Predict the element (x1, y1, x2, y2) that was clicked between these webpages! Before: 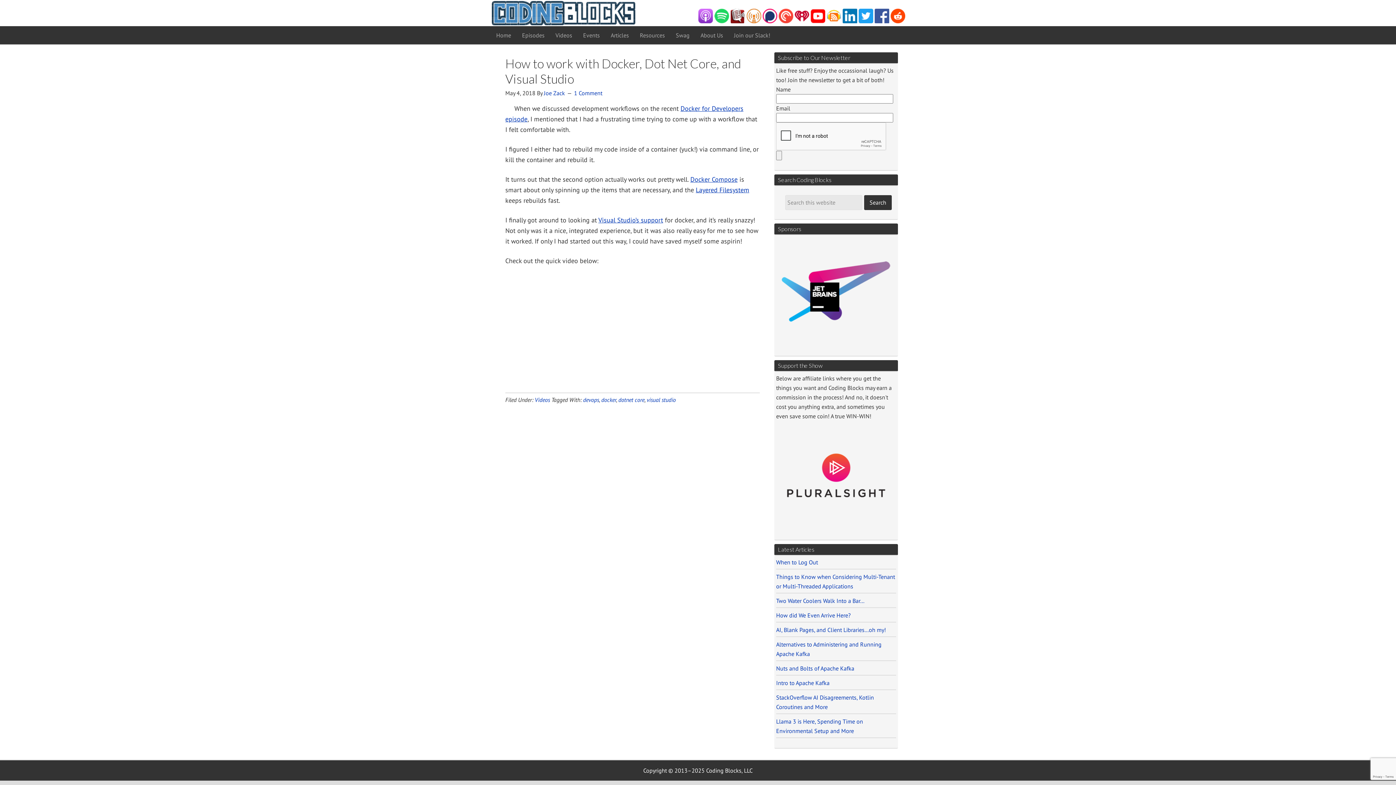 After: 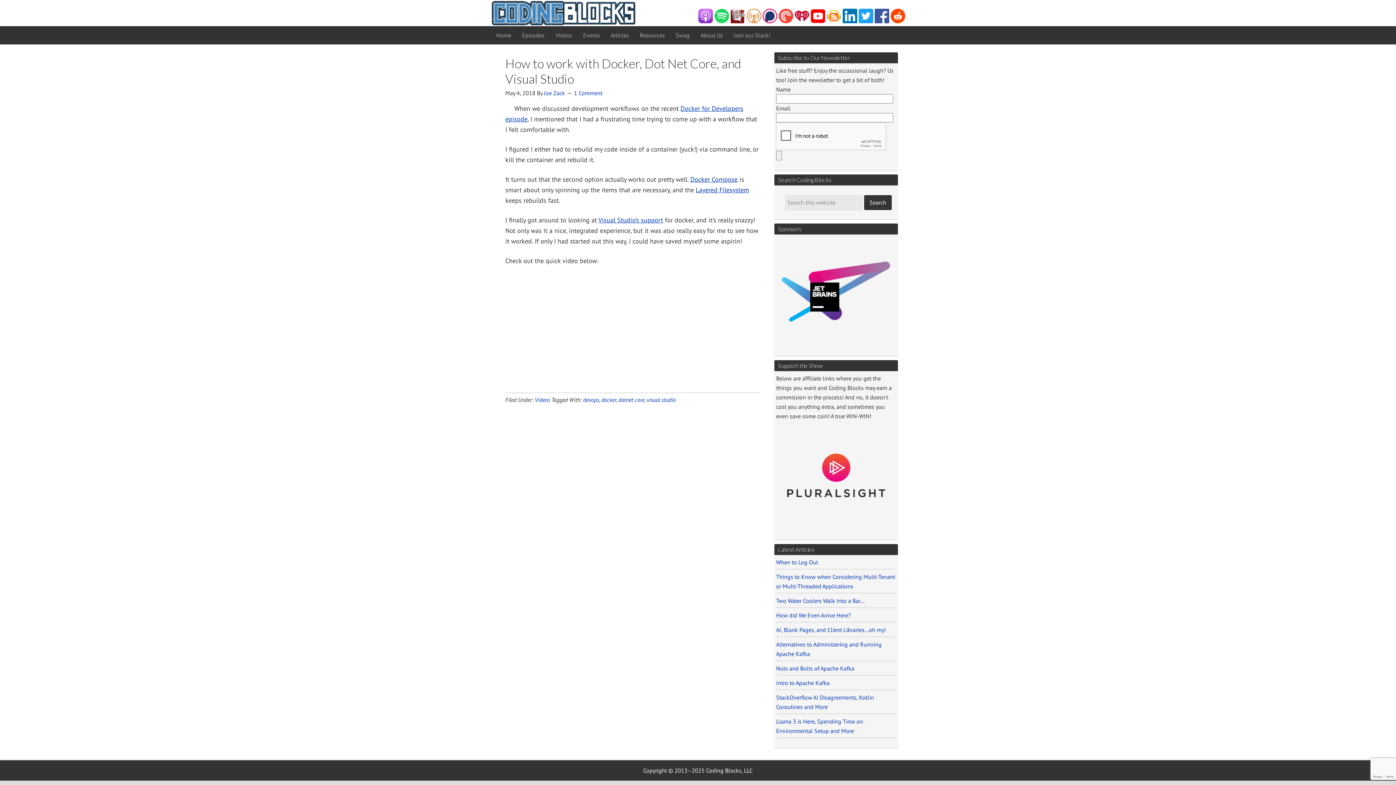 Action: bbox: (618, 396, 644, 403) label: dotnet core